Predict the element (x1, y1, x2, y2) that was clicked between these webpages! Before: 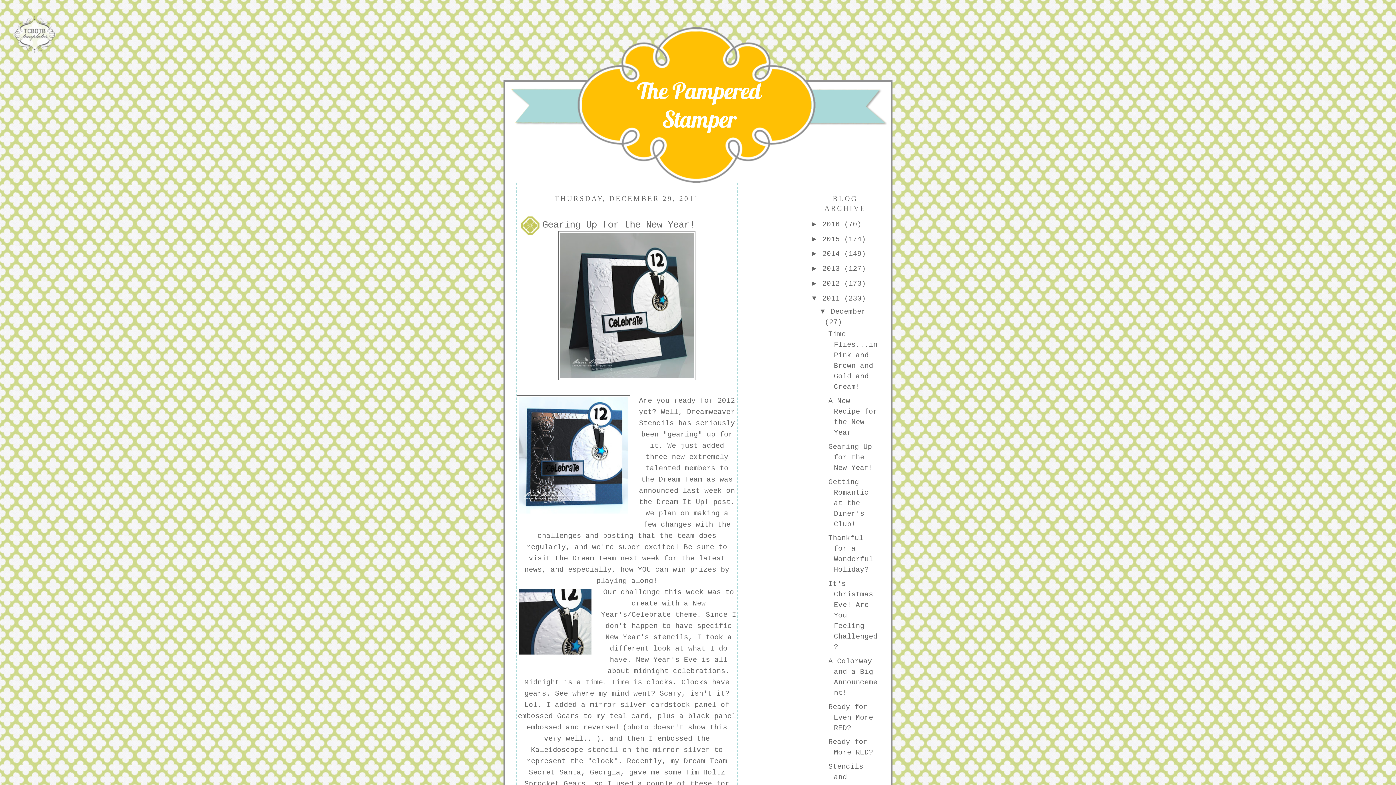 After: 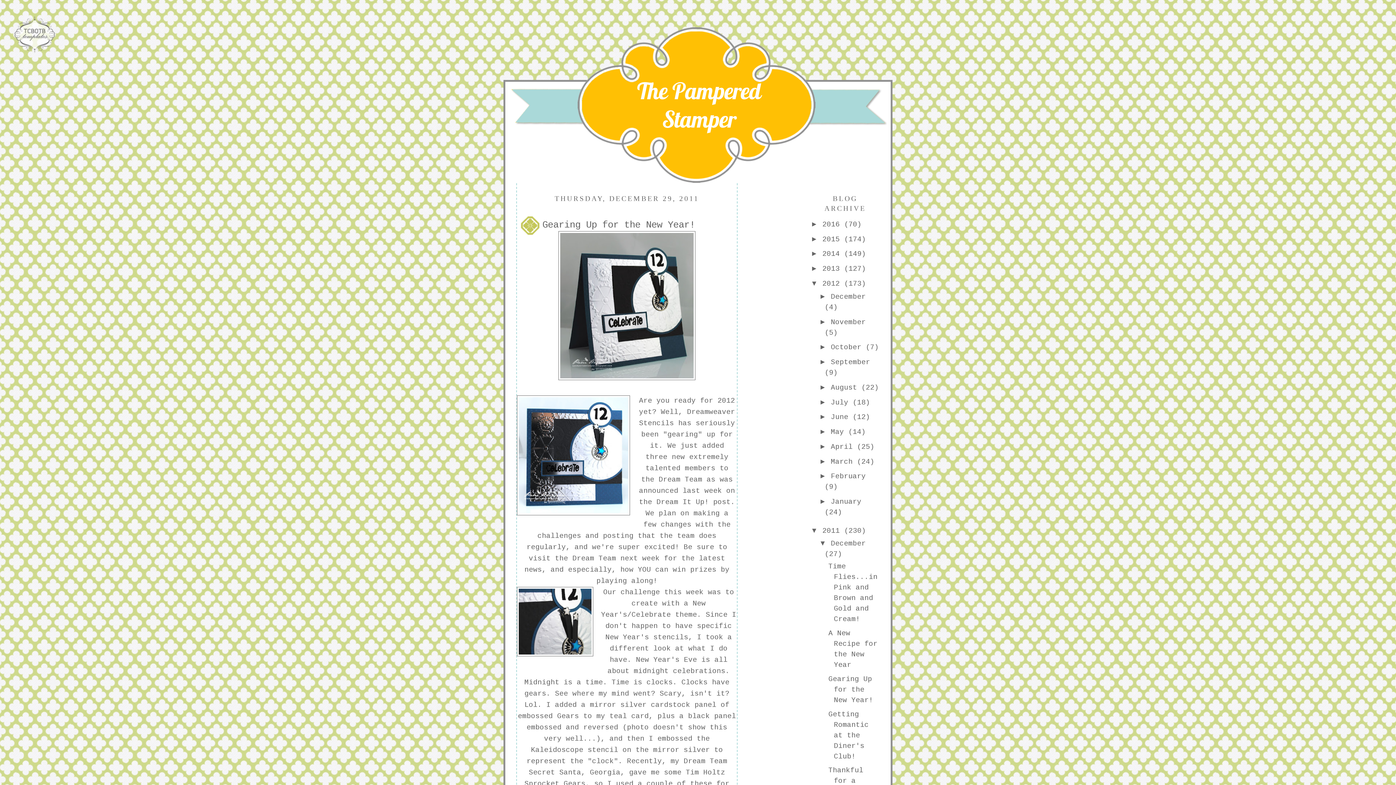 Action: bbox: (810, 279, 822, 287) label: ►  